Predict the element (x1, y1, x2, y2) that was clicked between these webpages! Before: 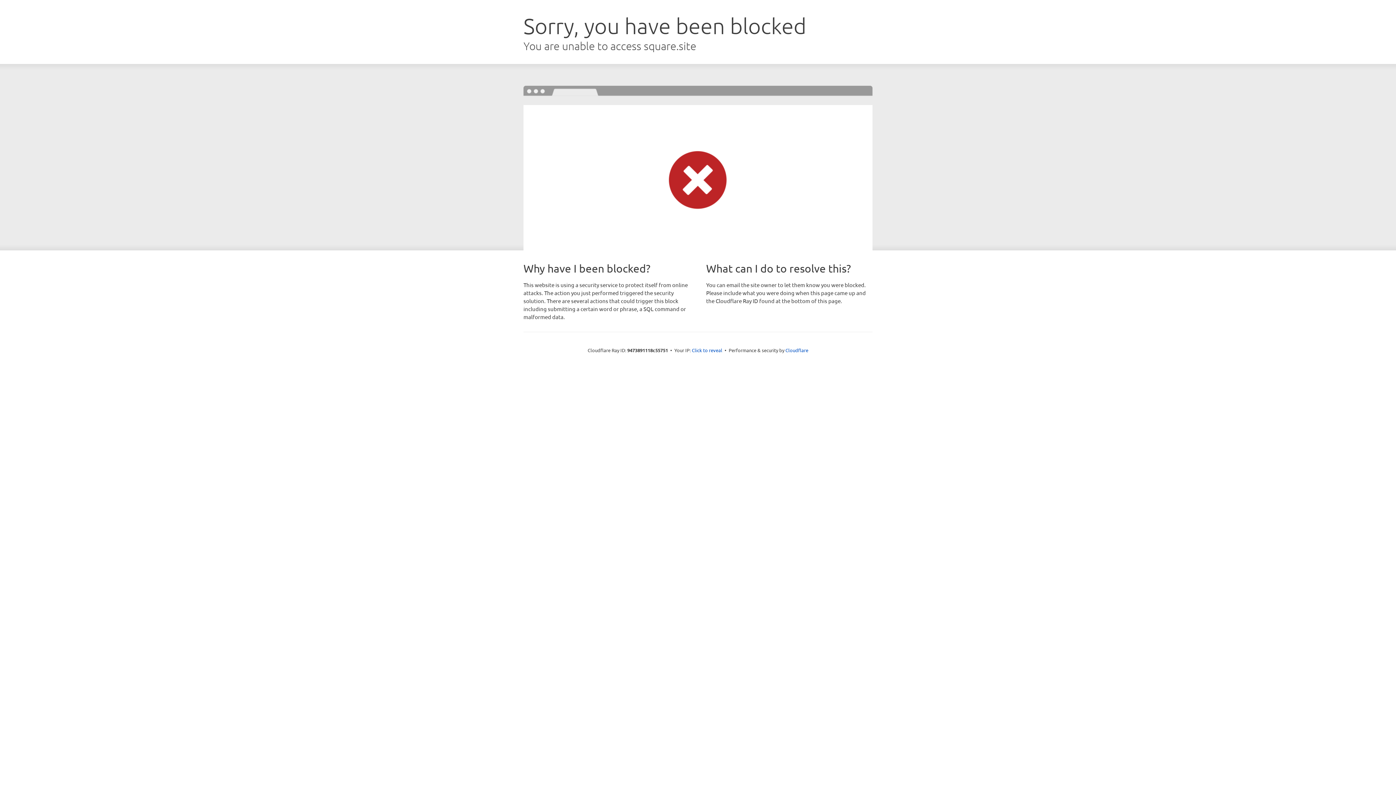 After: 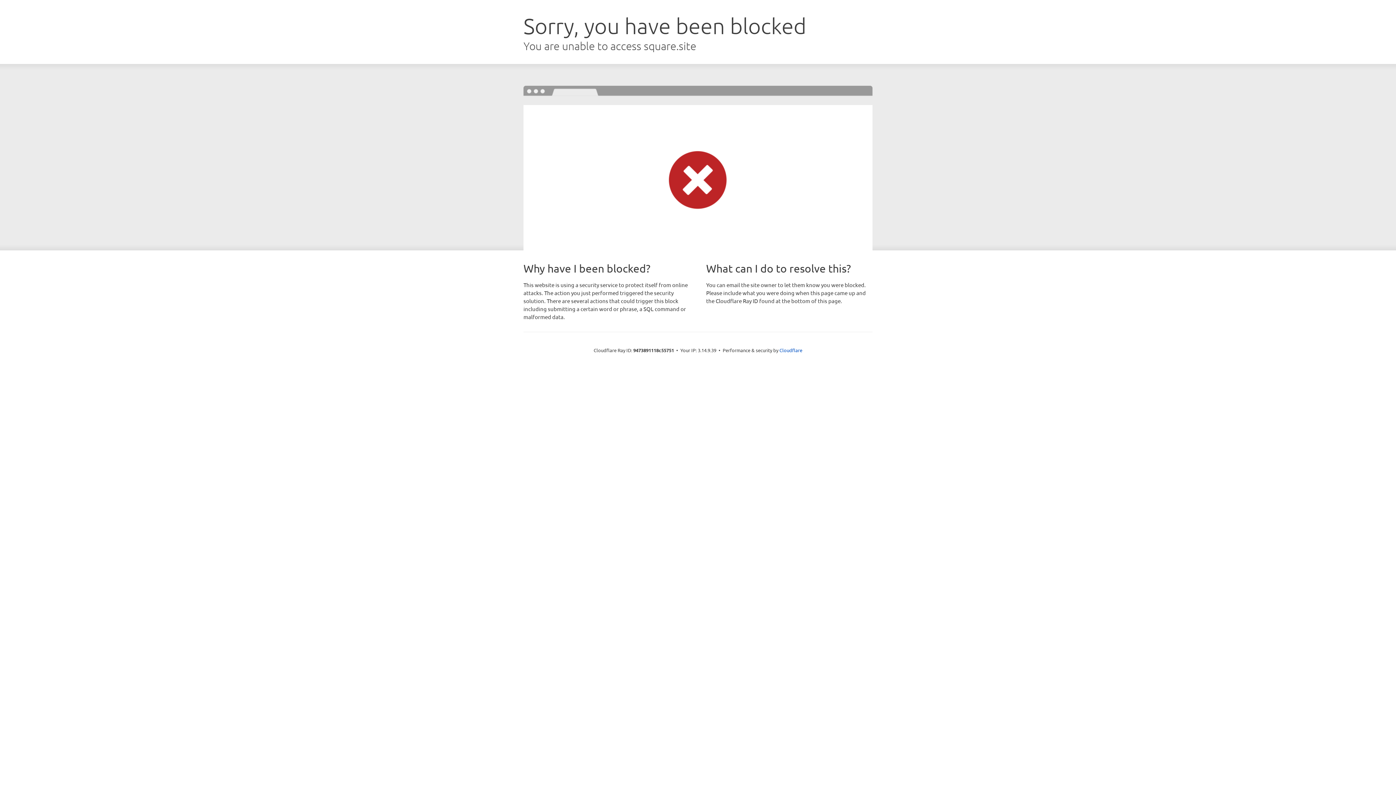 Action: label: Click to reveal bbox: (692, 346, 722, 353)